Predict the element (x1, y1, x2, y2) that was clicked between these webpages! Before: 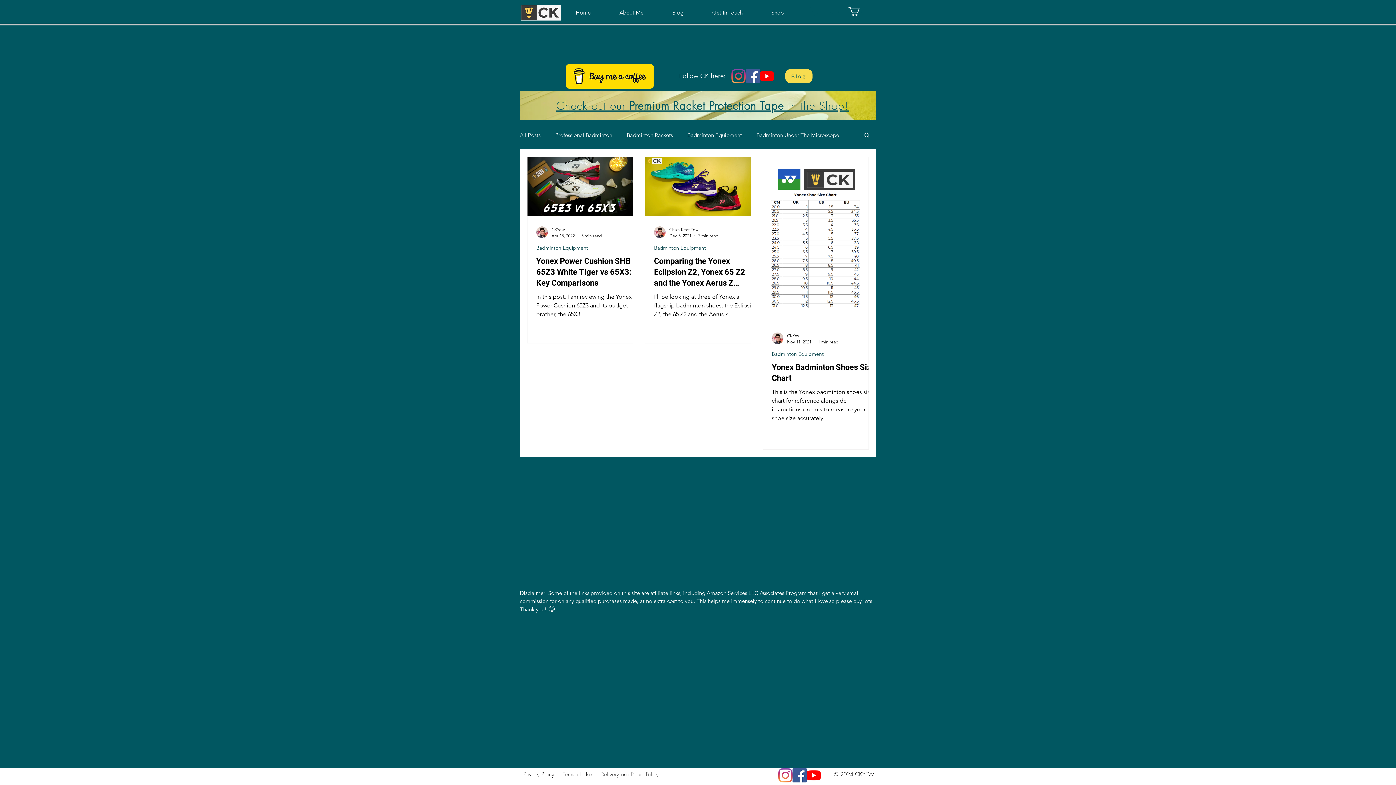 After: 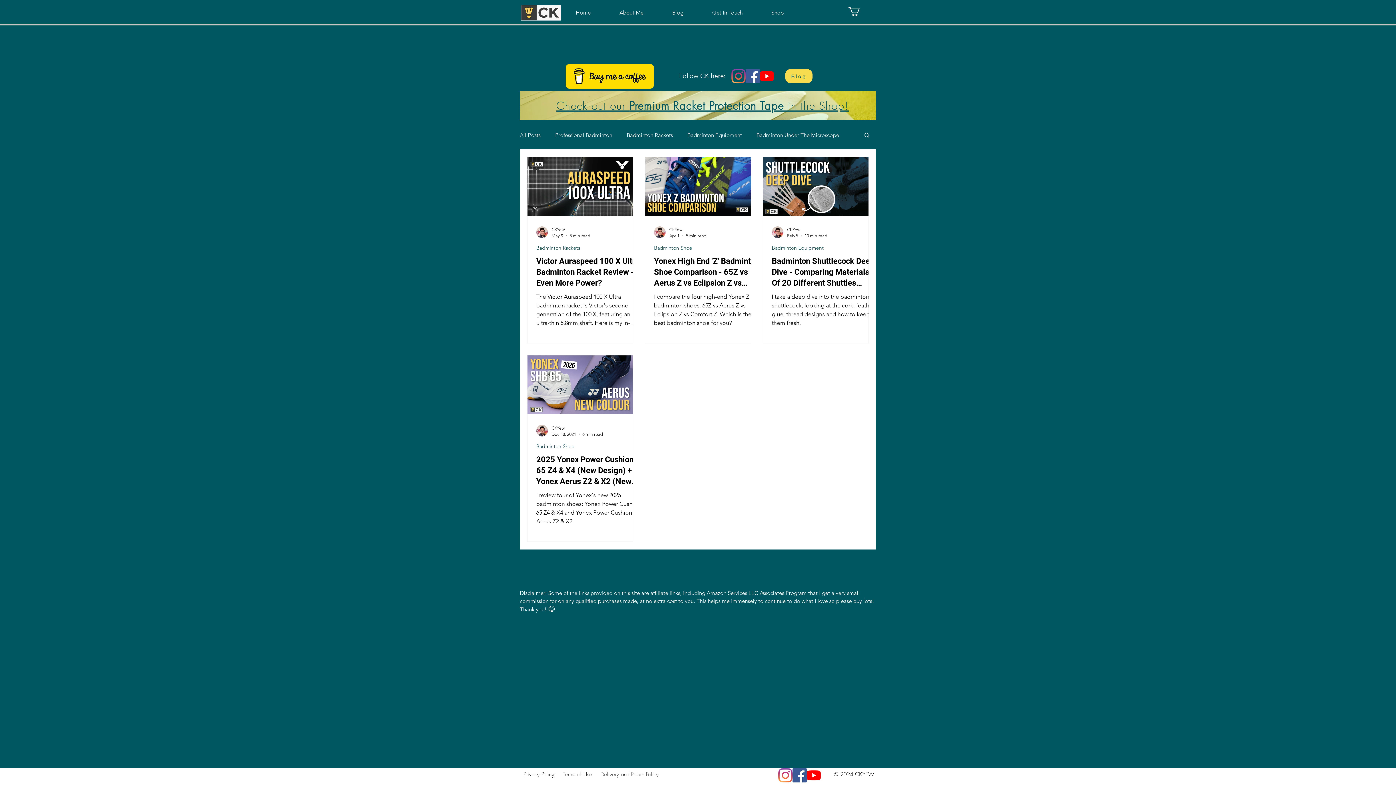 Action: bbox: (687, 131, 742, 138) label: Badminton Equipment